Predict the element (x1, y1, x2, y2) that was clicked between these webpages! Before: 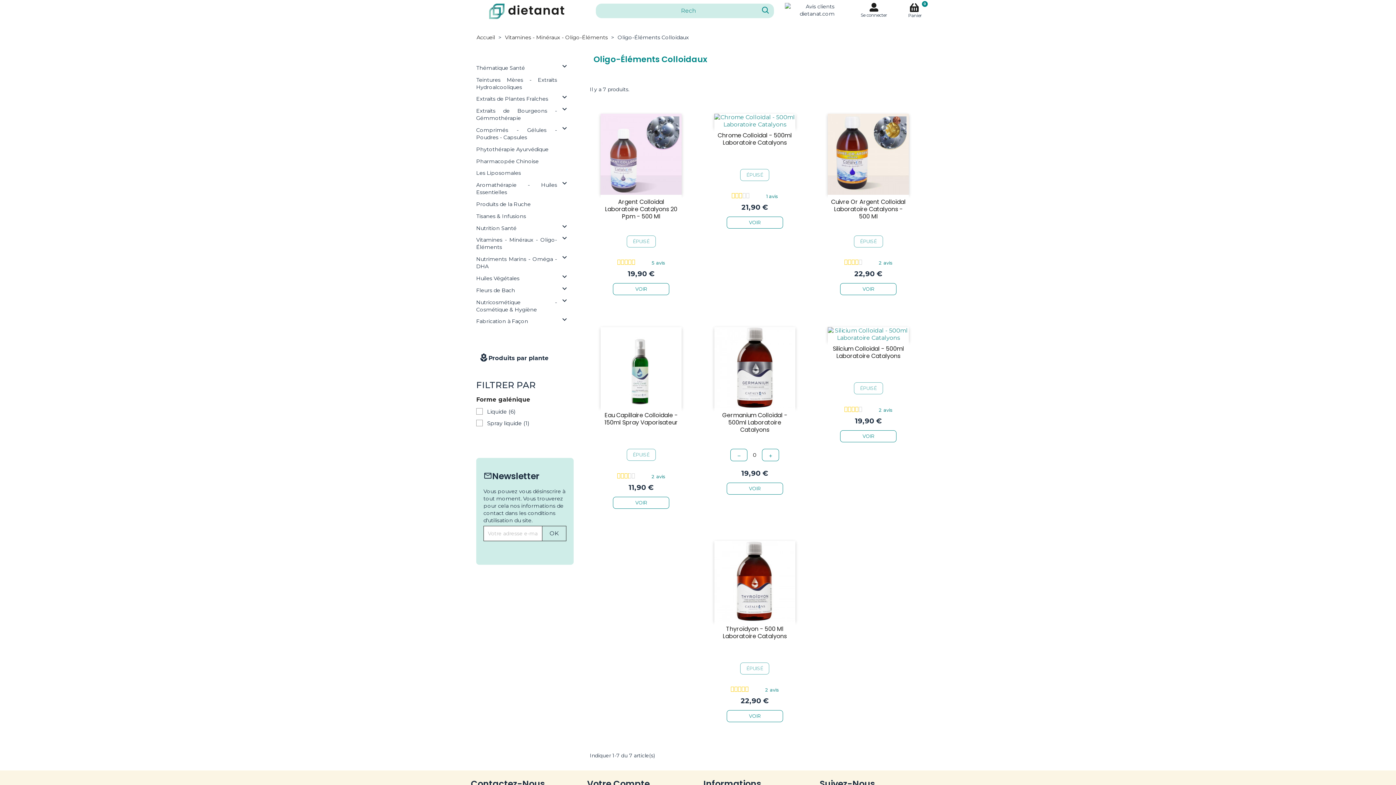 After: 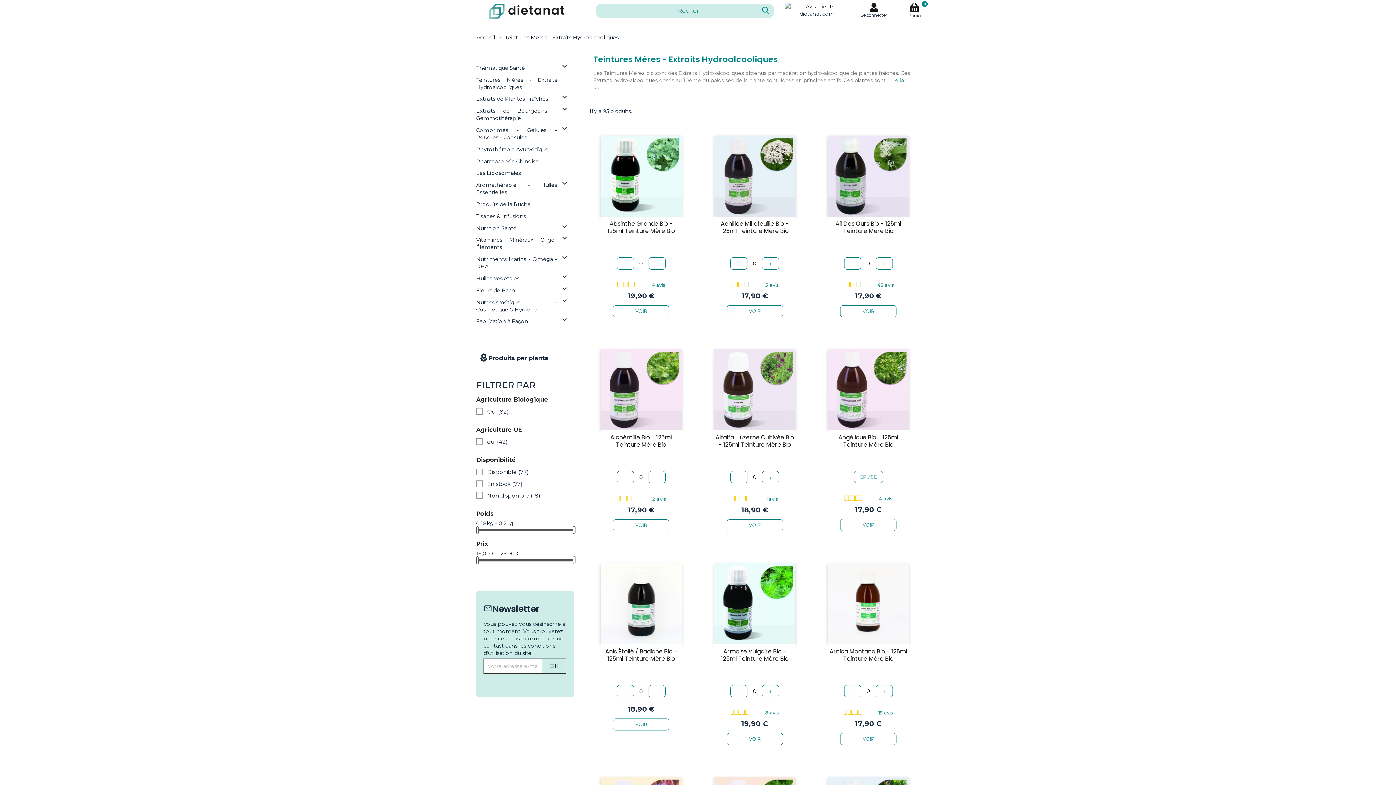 Action: label: Teintures Mères - Extraits Hydroalcooliques bbox: (476, 76, 557, 91)